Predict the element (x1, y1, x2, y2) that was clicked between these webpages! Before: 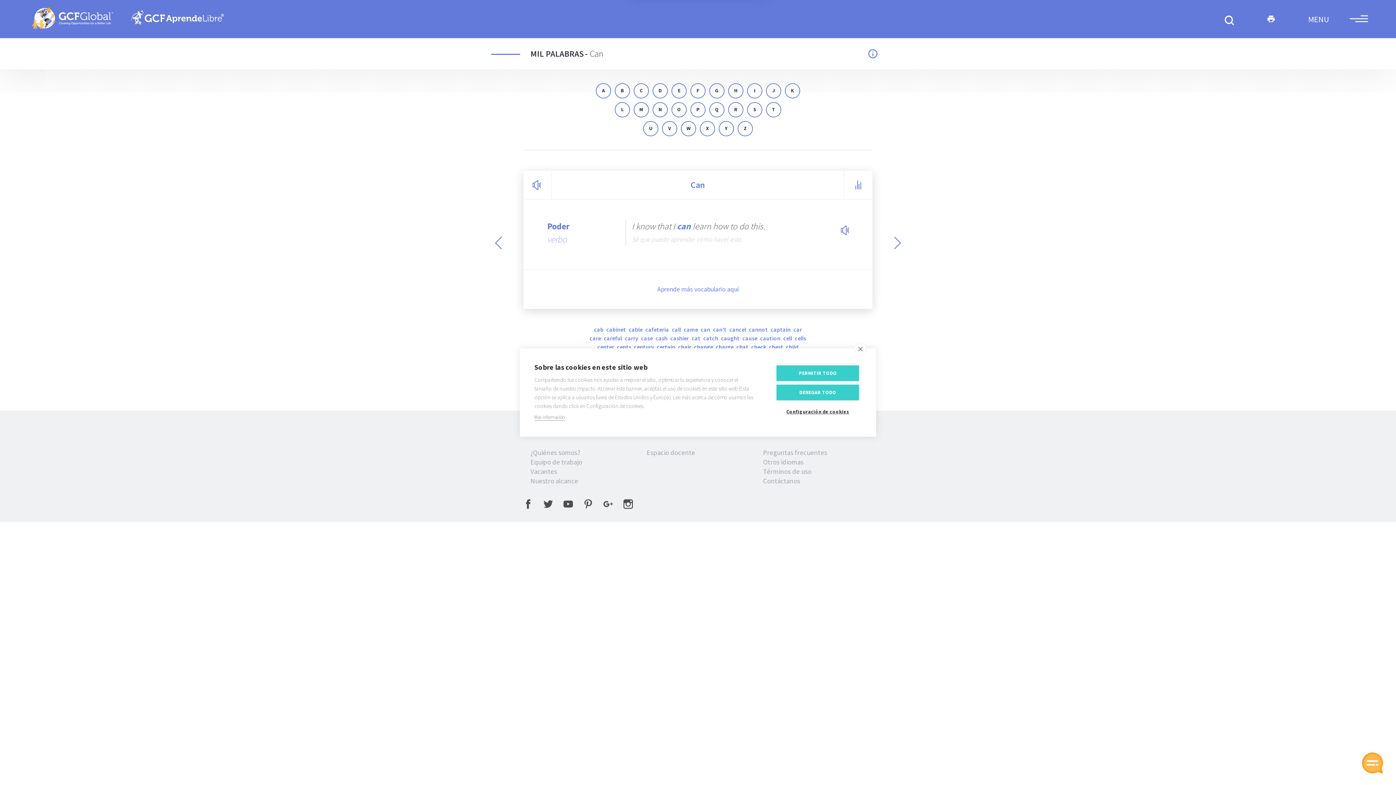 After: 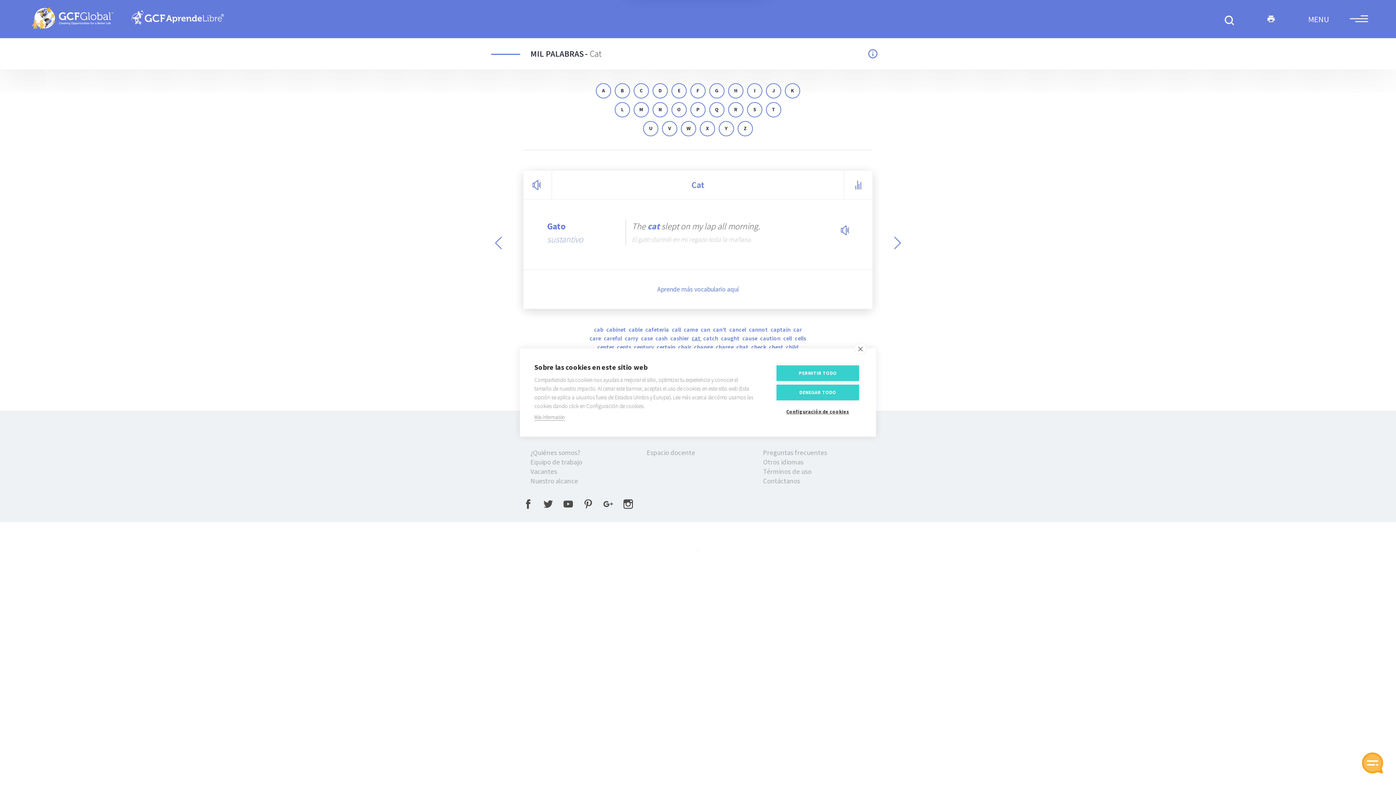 Action: label: cat  bbox: (691, 333, 702, 342)